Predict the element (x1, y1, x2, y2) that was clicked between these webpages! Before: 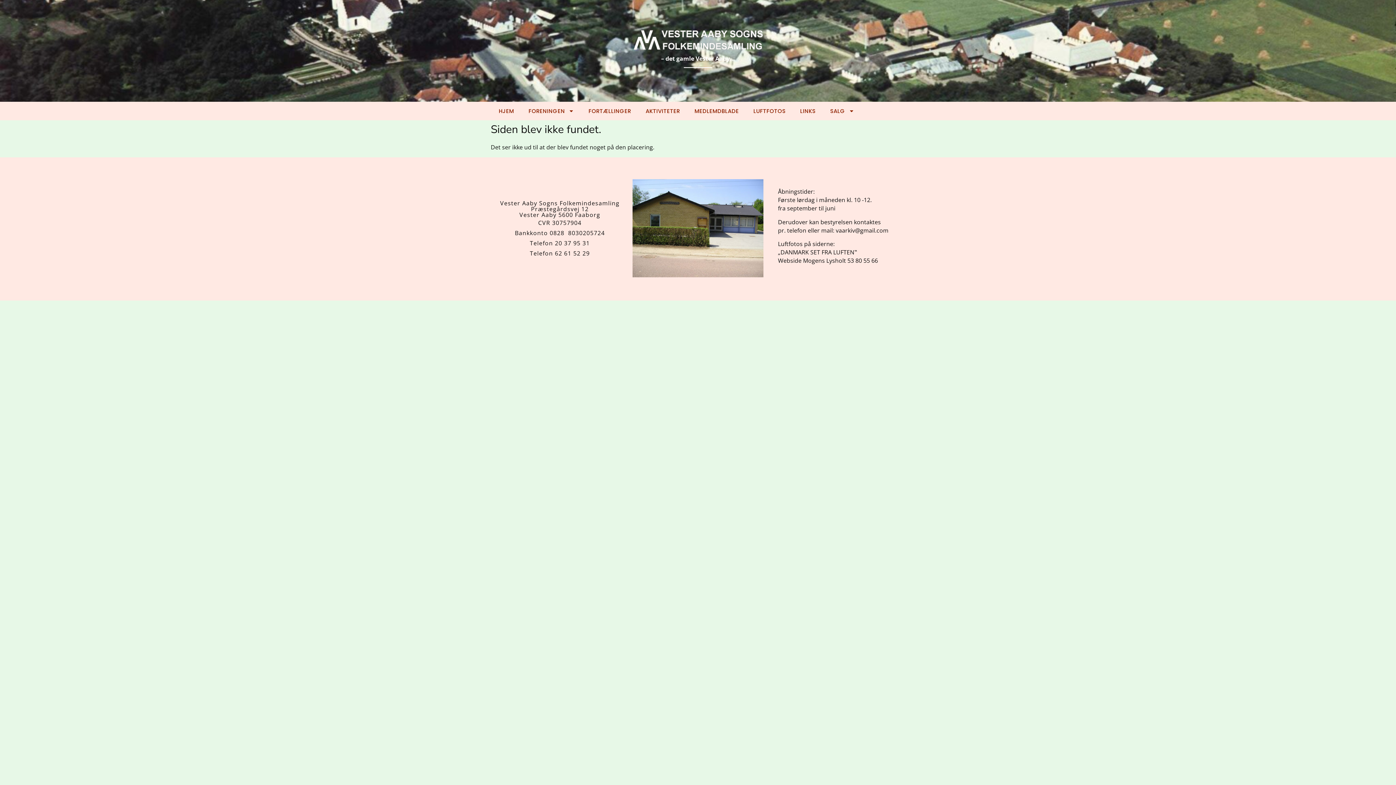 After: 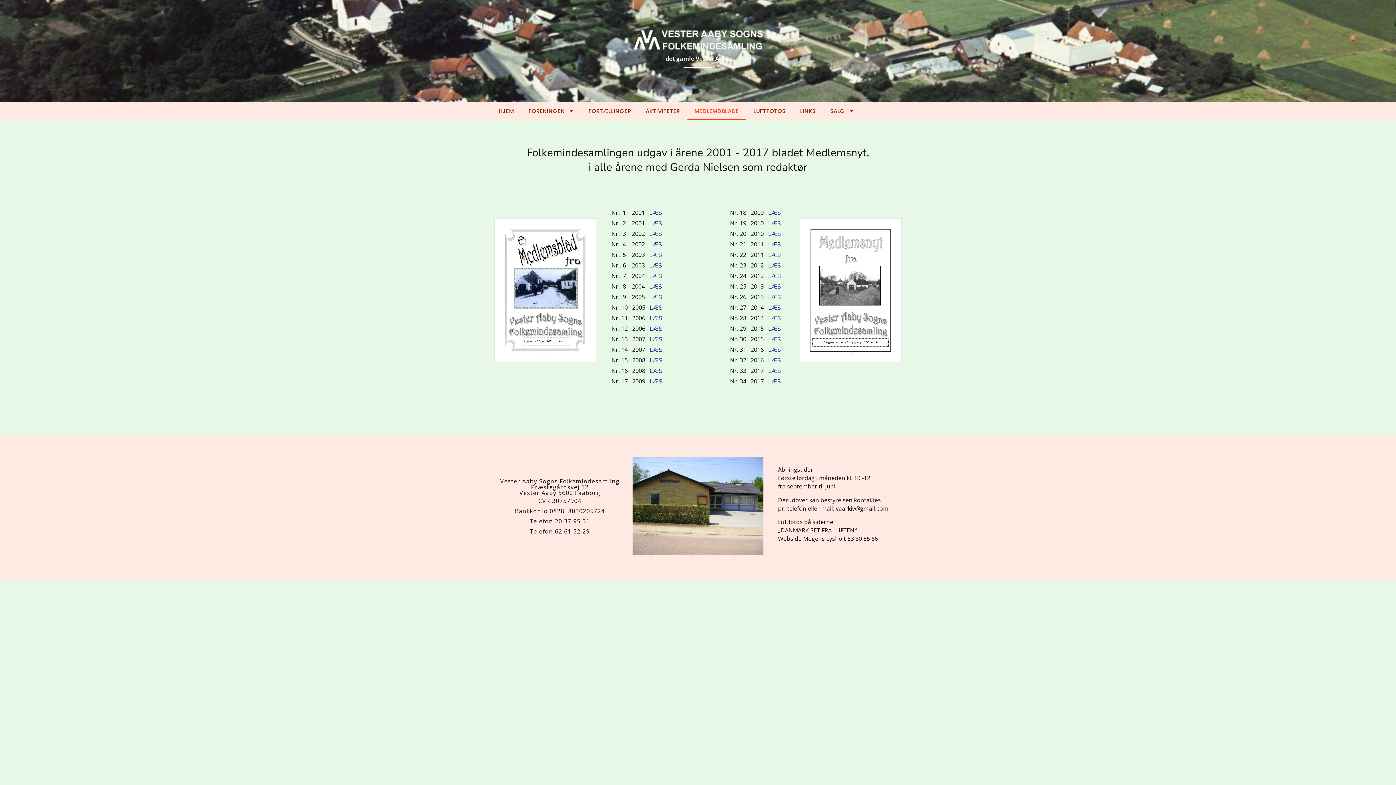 Action: bbox: (687, 101, 746, 120) label: MEDLEMDBLADE